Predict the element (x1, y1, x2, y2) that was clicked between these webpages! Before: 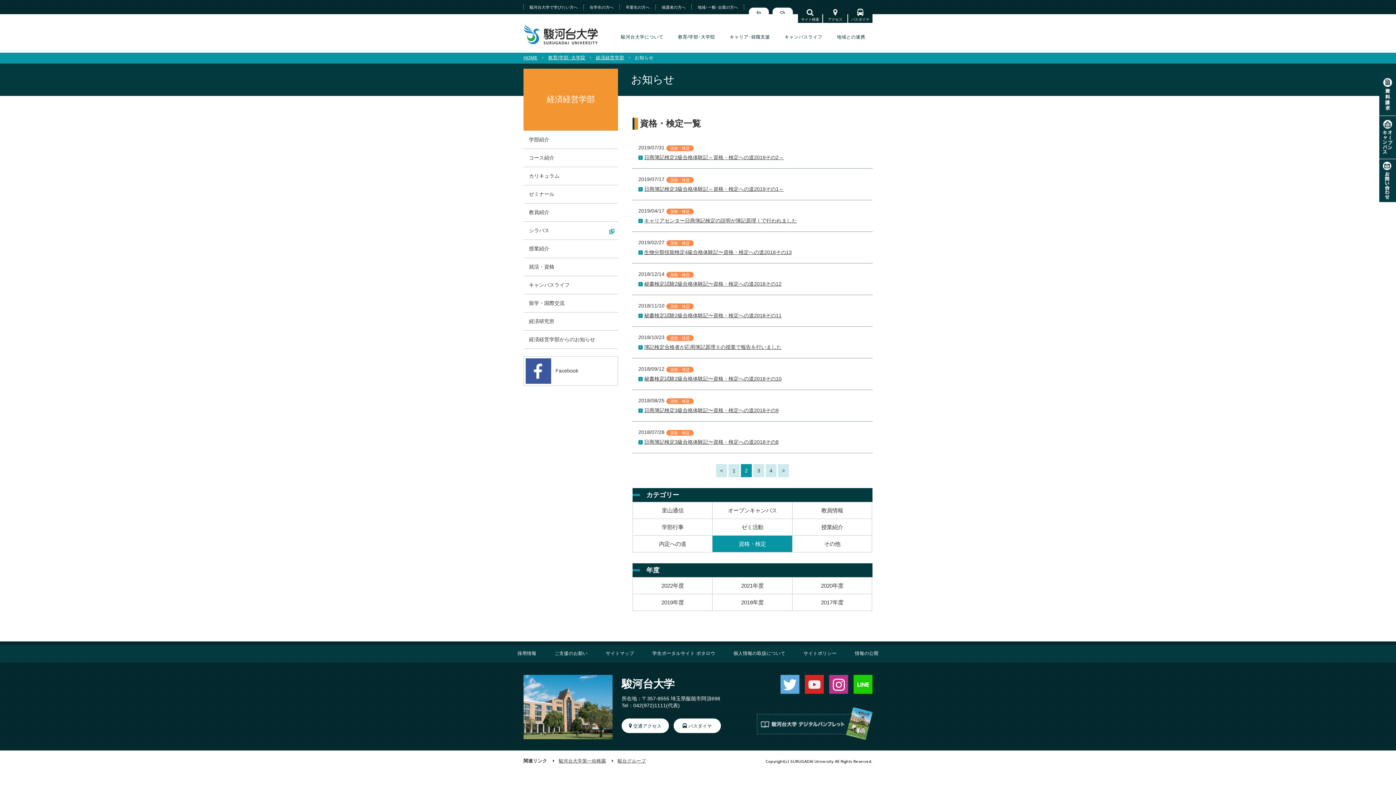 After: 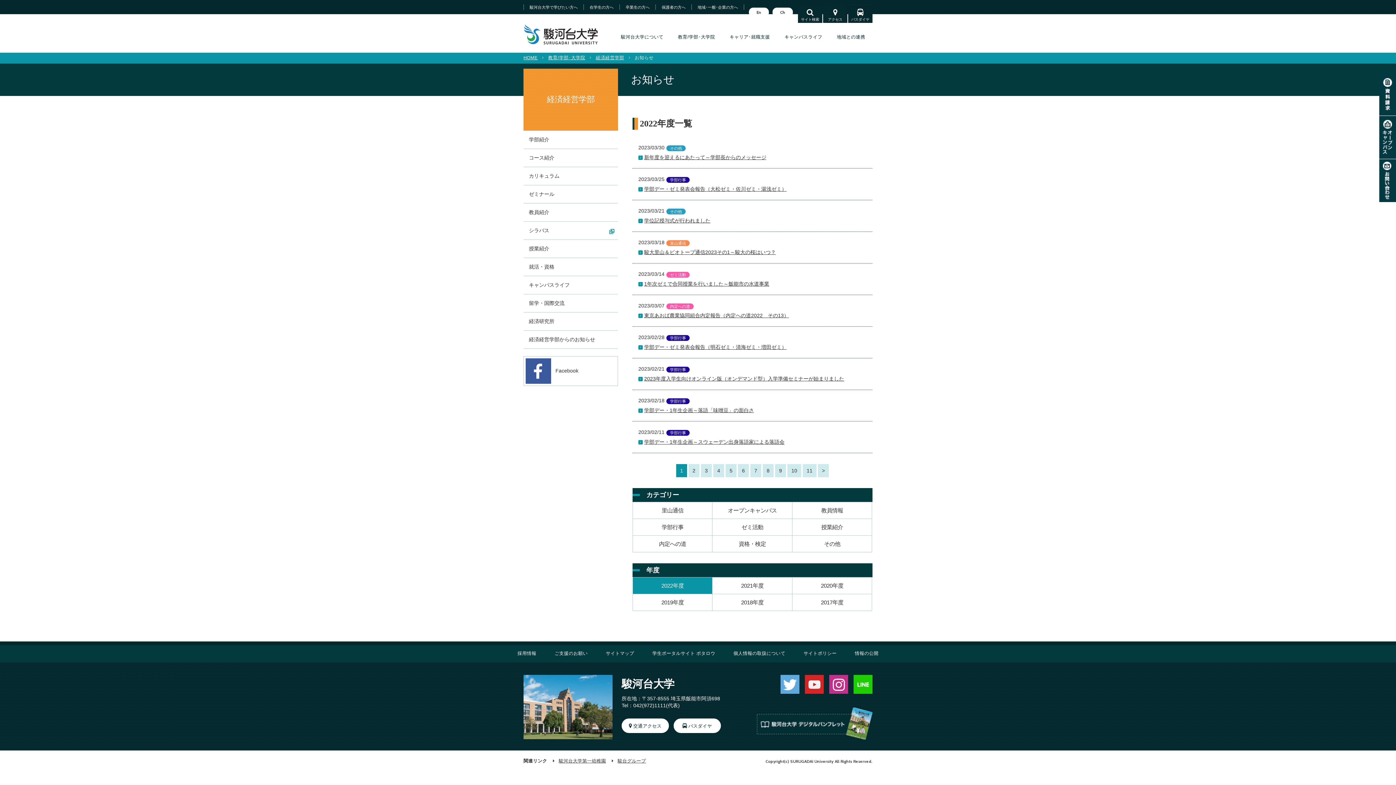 Action: bbox: (633, 577, 712, 594) label: 2022年度